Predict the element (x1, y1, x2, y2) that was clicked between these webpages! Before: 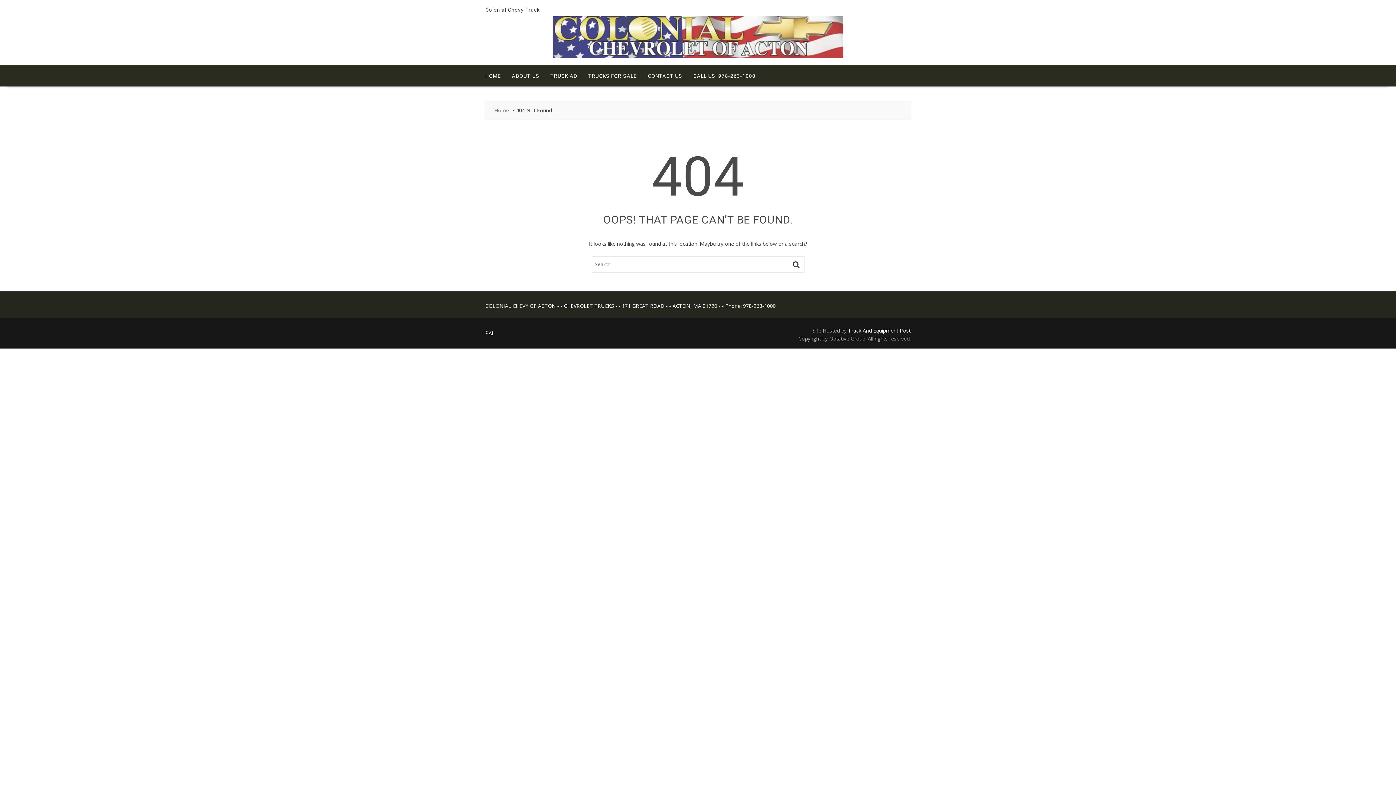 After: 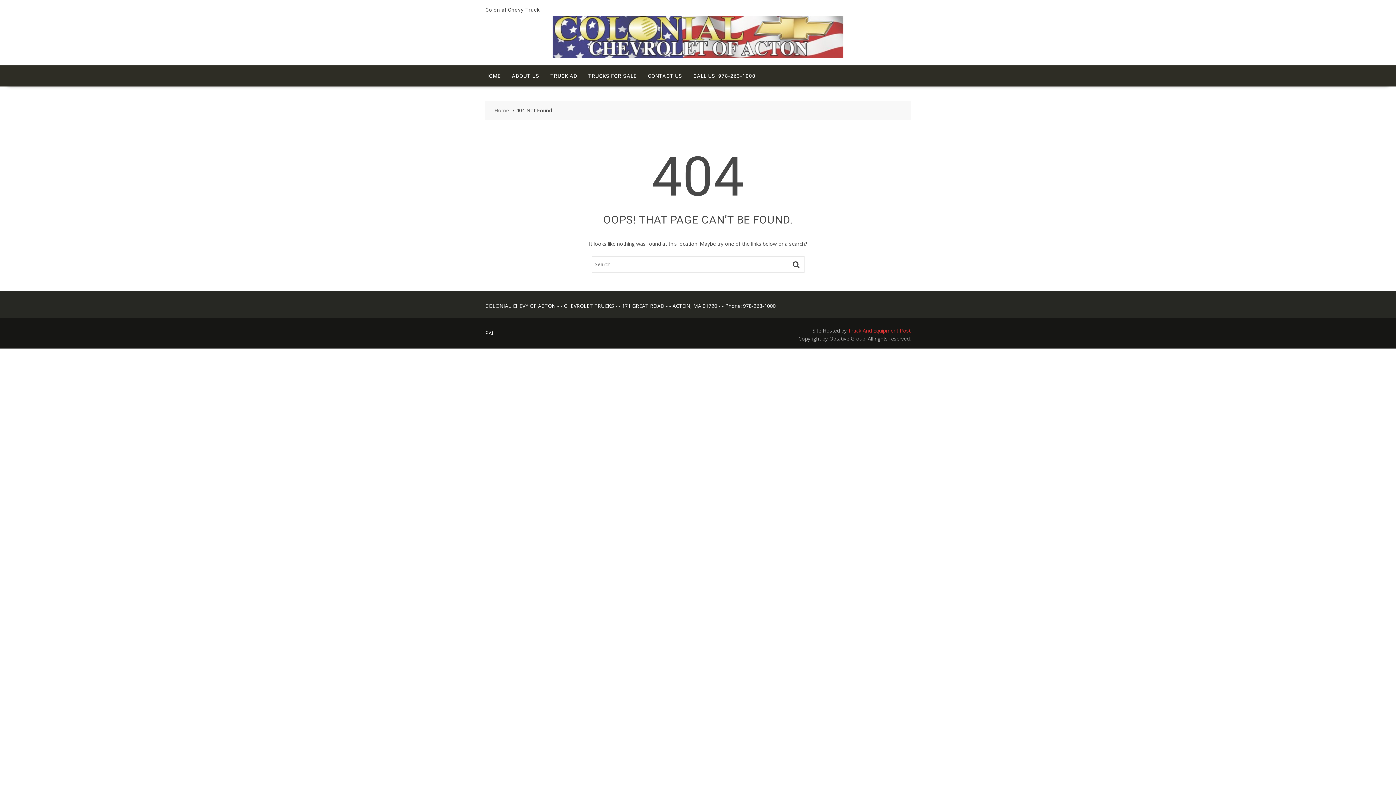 Action: bbox: (848, 327, 910, 334) label: Truck And Equipment Post